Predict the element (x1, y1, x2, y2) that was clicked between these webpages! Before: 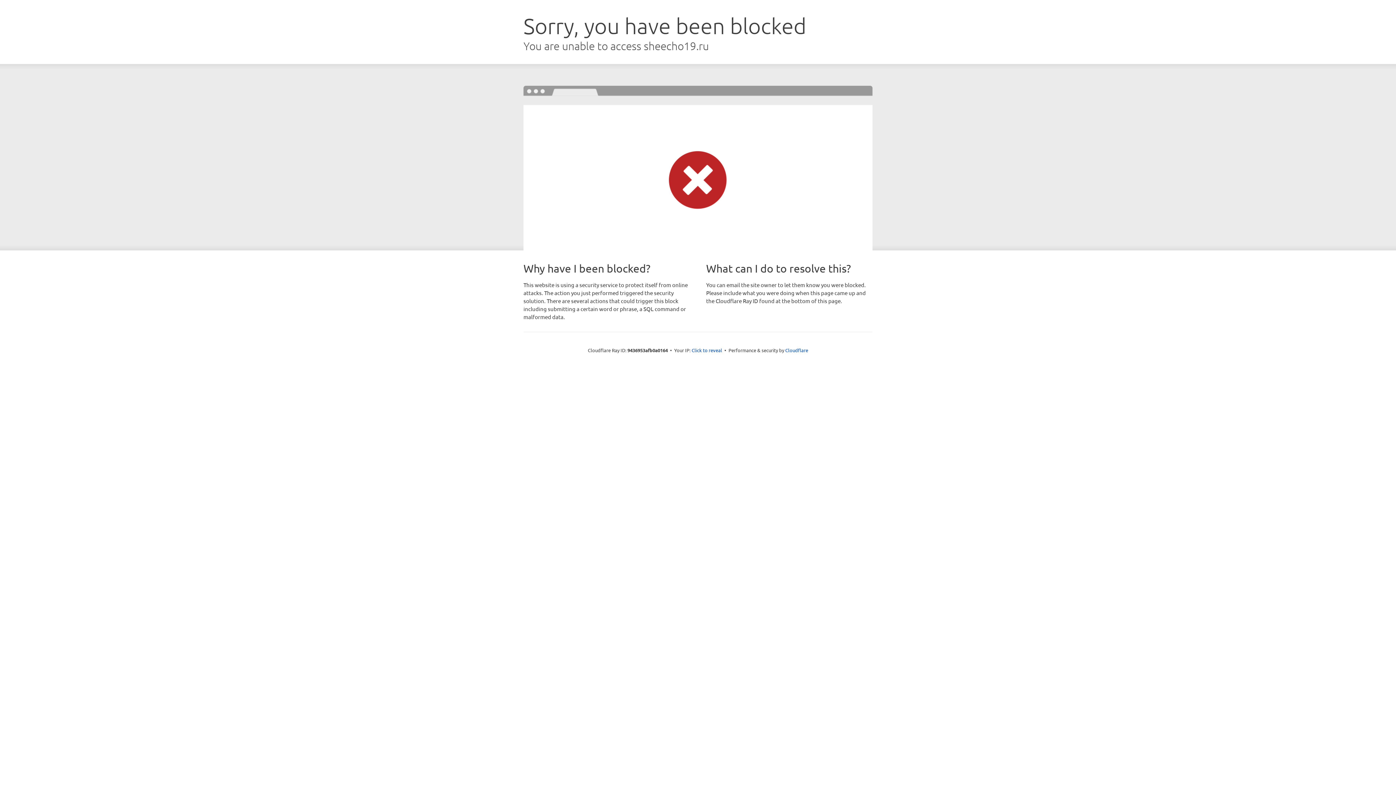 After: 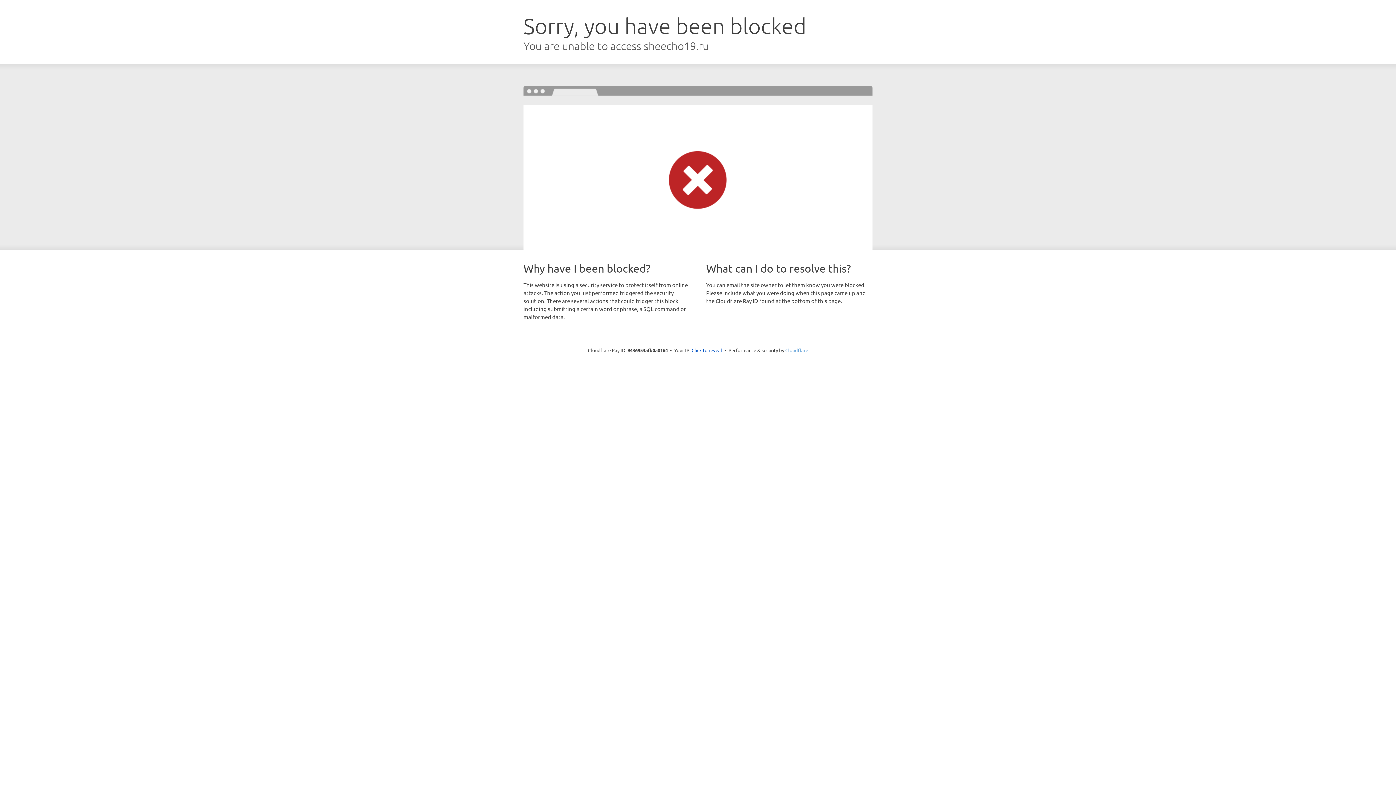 Action: bbox: (785, 347, 808, 353) label: Cloudflare